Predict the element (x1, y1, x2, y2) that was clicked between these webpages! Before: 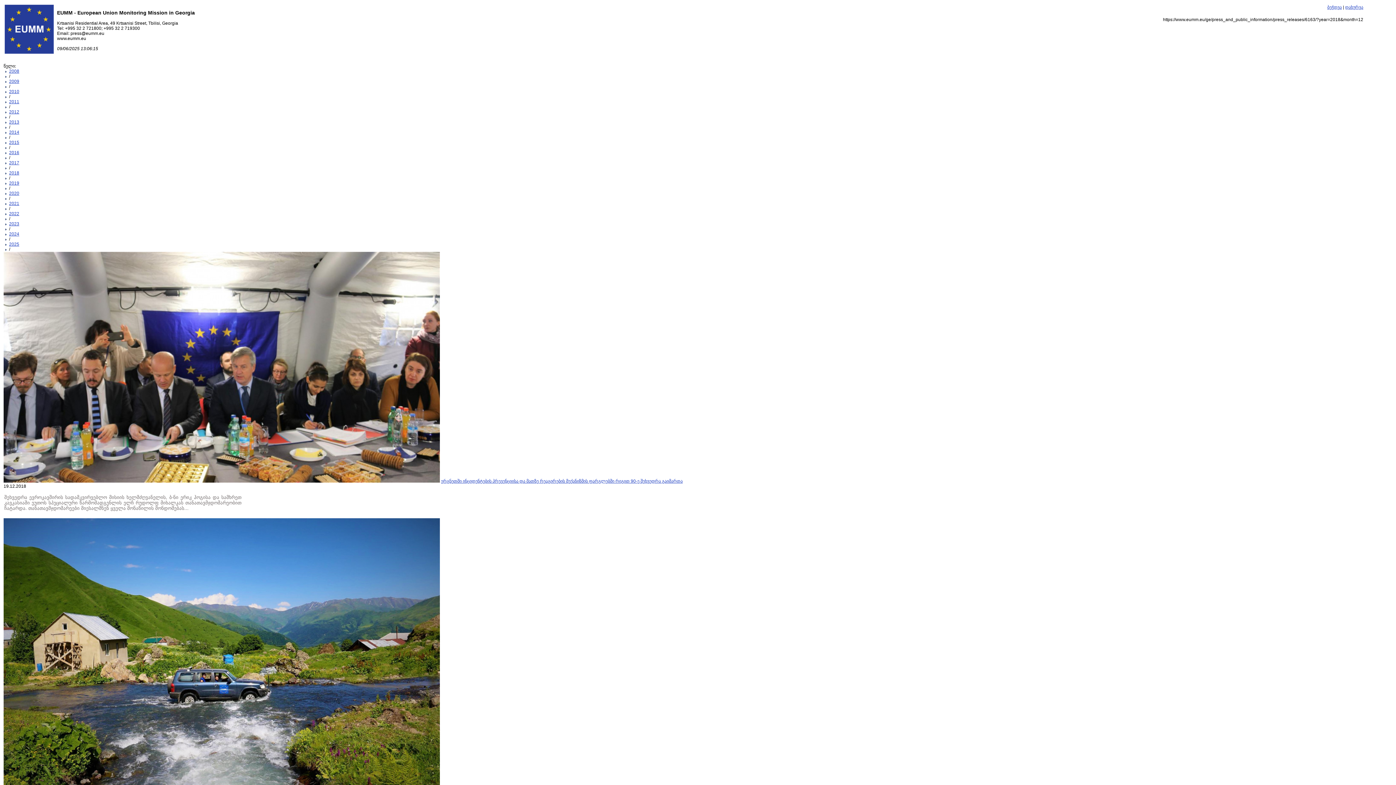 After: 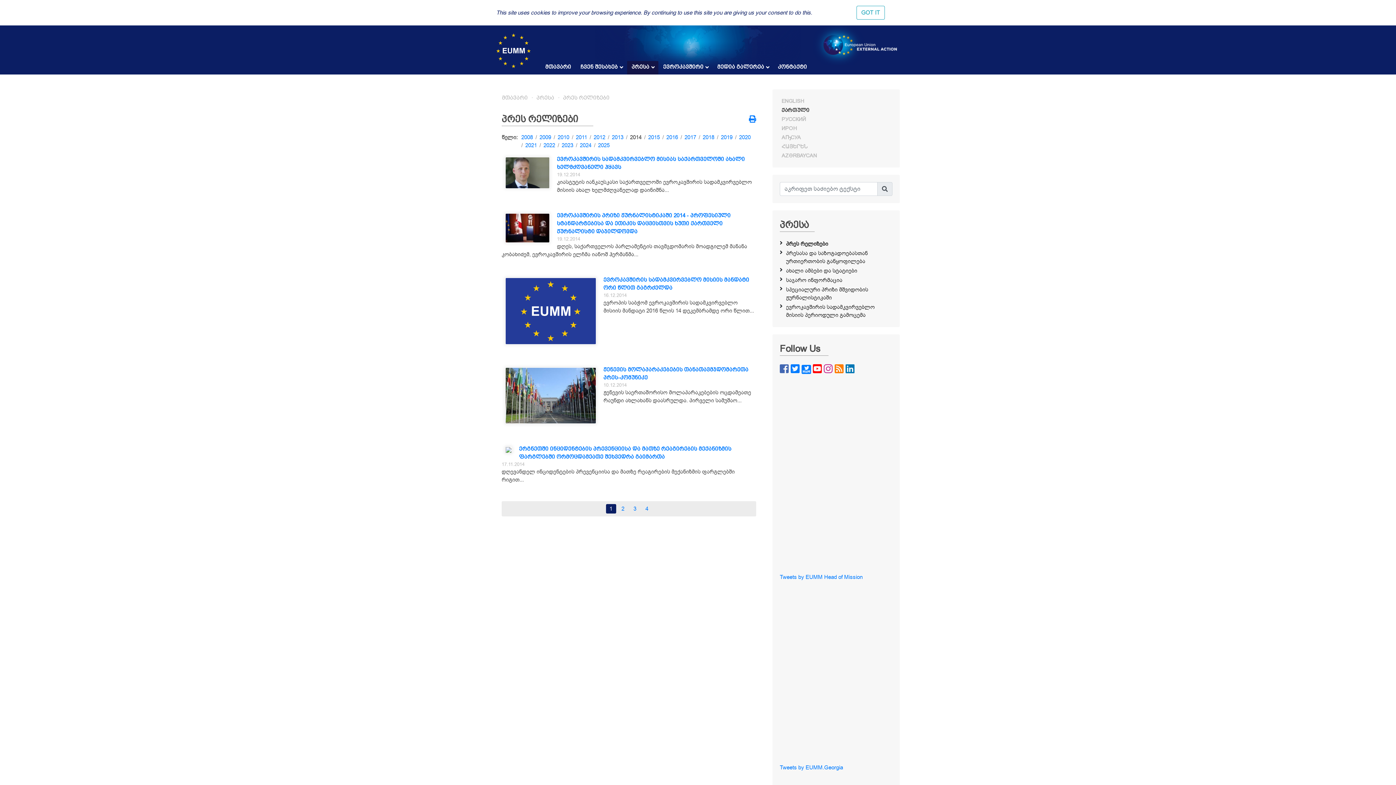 Action: bbox: (9, 129, 19, 134) label: 2014